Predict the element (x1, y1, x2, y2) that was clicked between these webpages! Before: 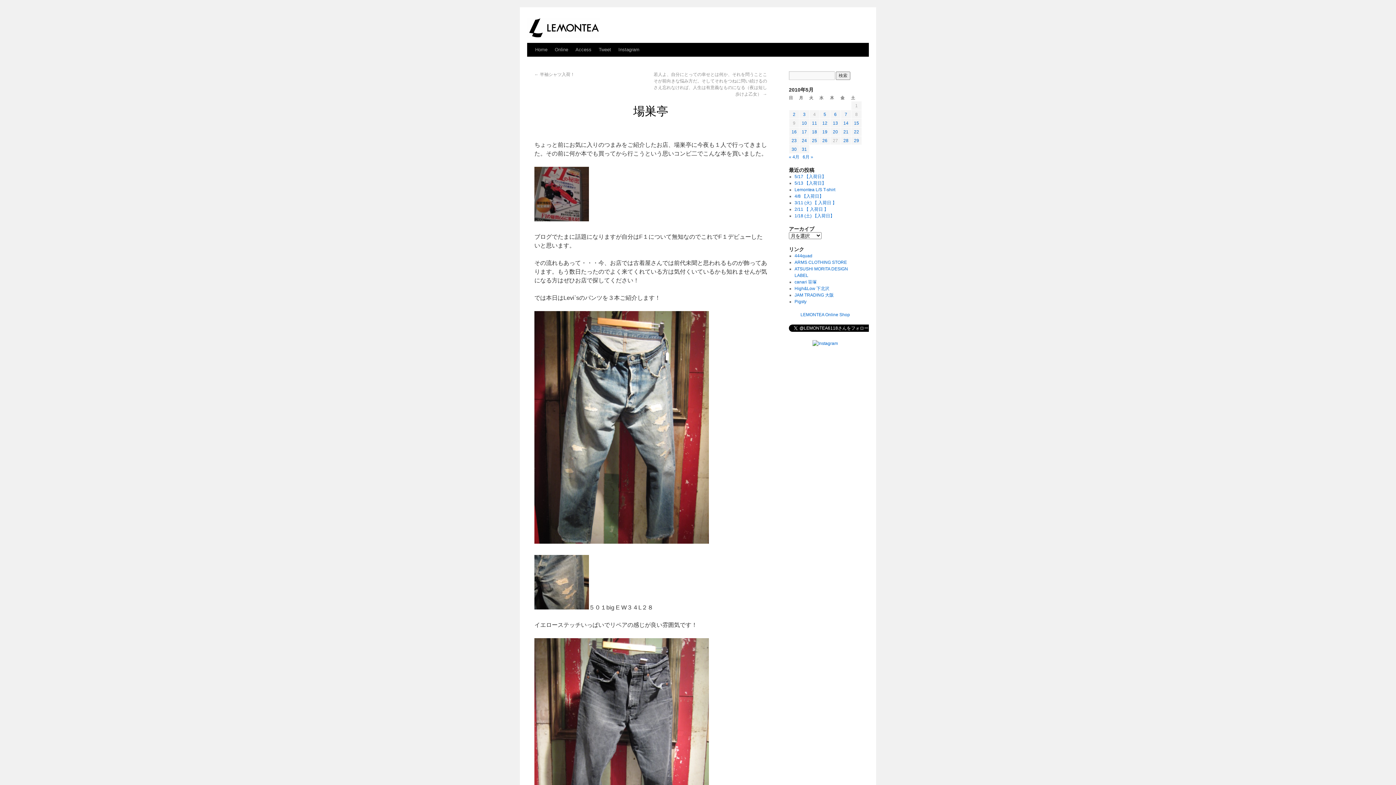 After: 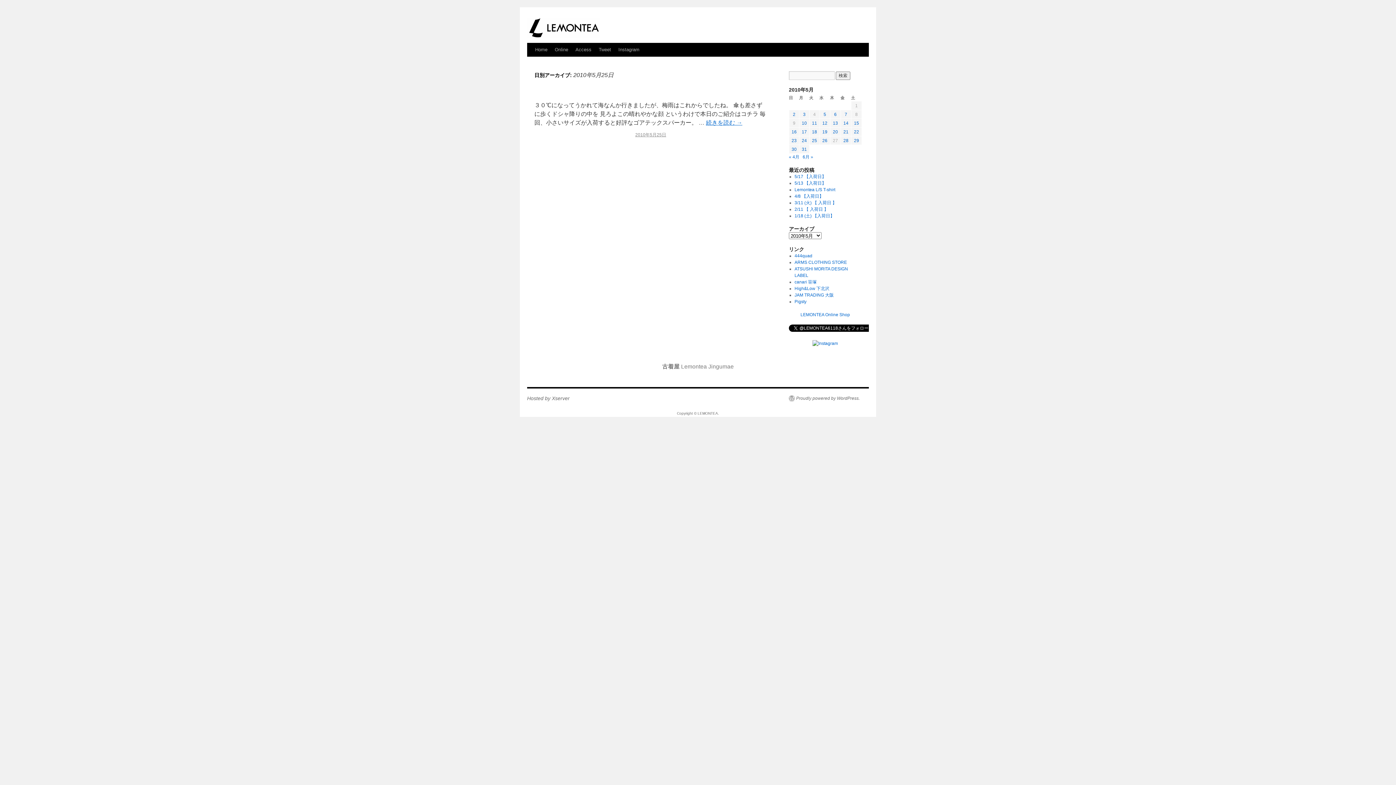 Action: bbox: (812, 138, 817, 143) label: 2010年5月25日 に投稿を公開